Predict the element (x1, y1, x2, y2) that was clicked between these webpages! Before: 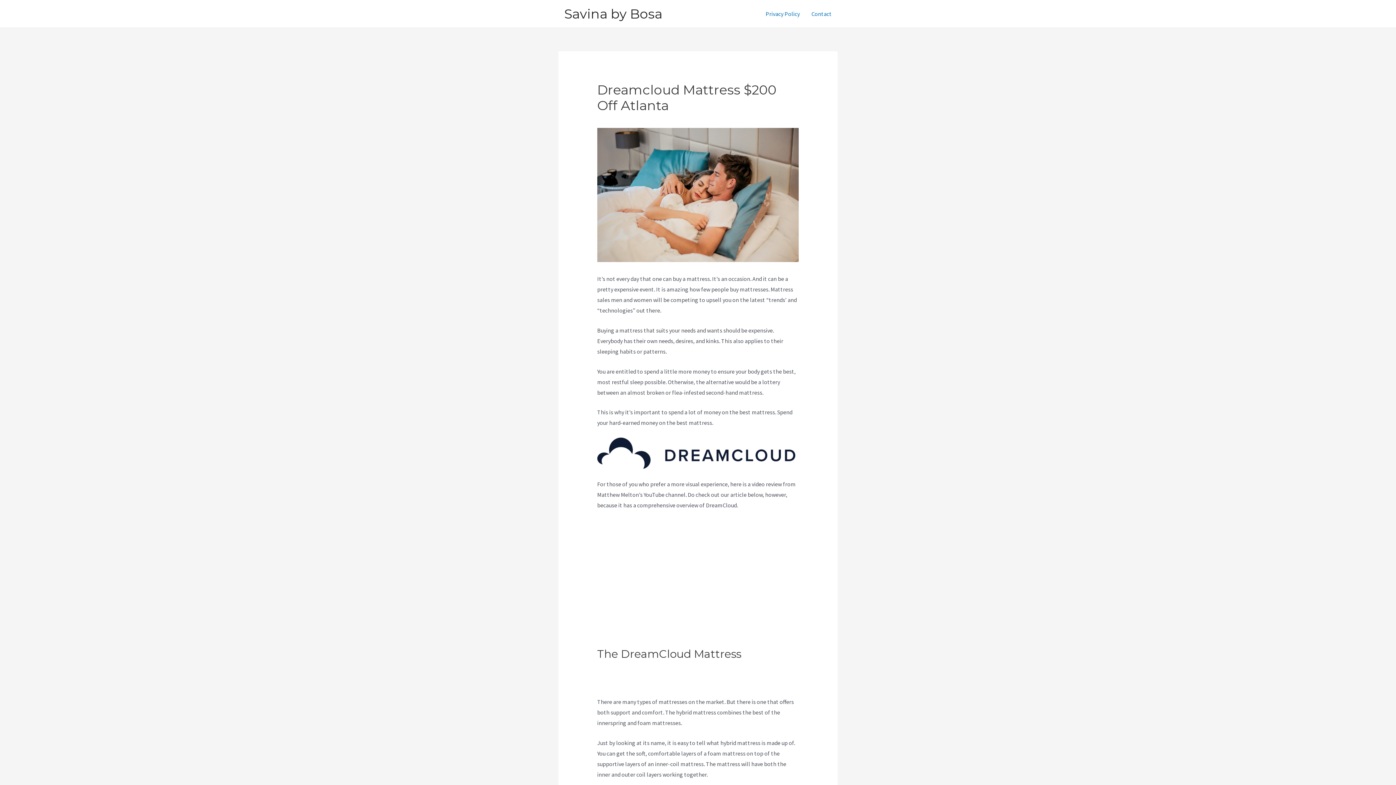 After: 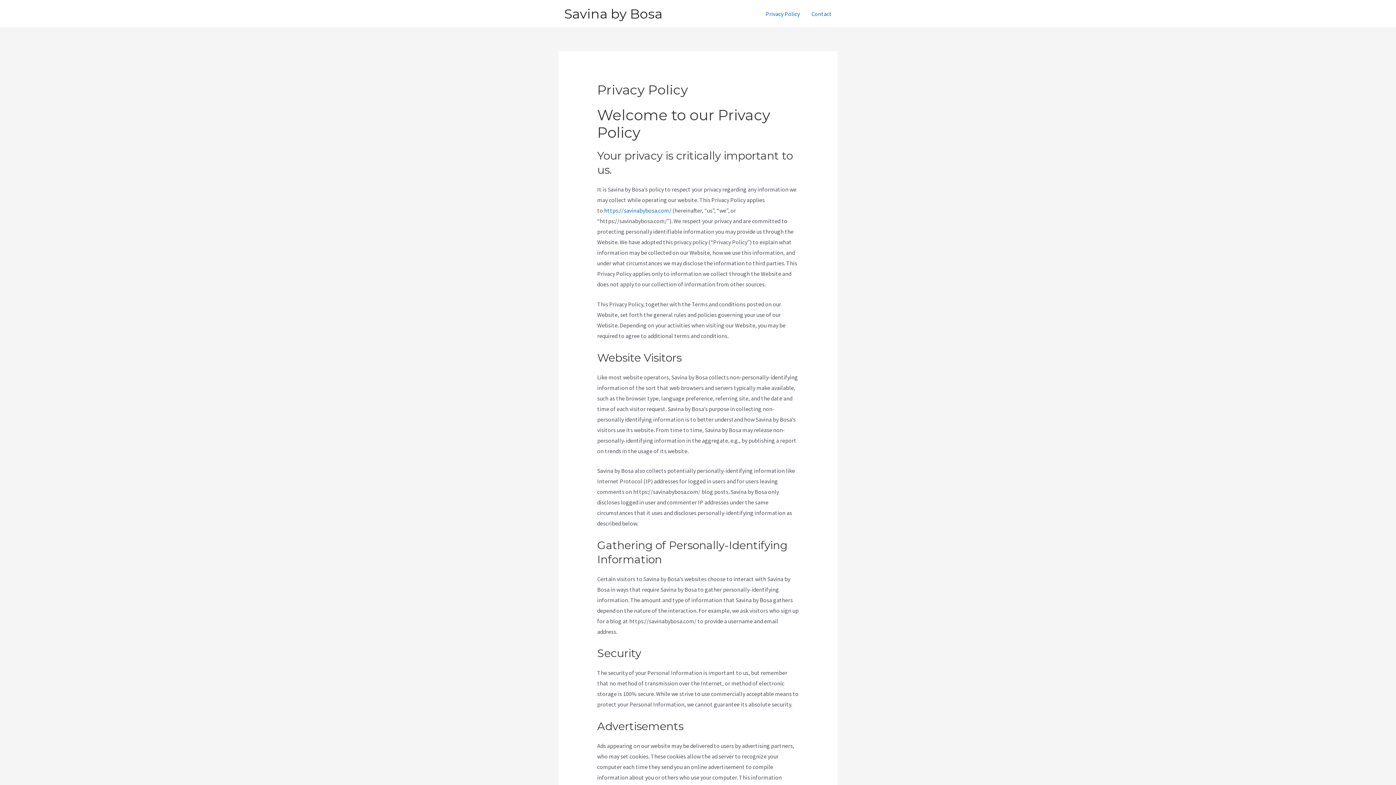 Action: bbox: (760, 1, 805, 26) label: Privacy Policy